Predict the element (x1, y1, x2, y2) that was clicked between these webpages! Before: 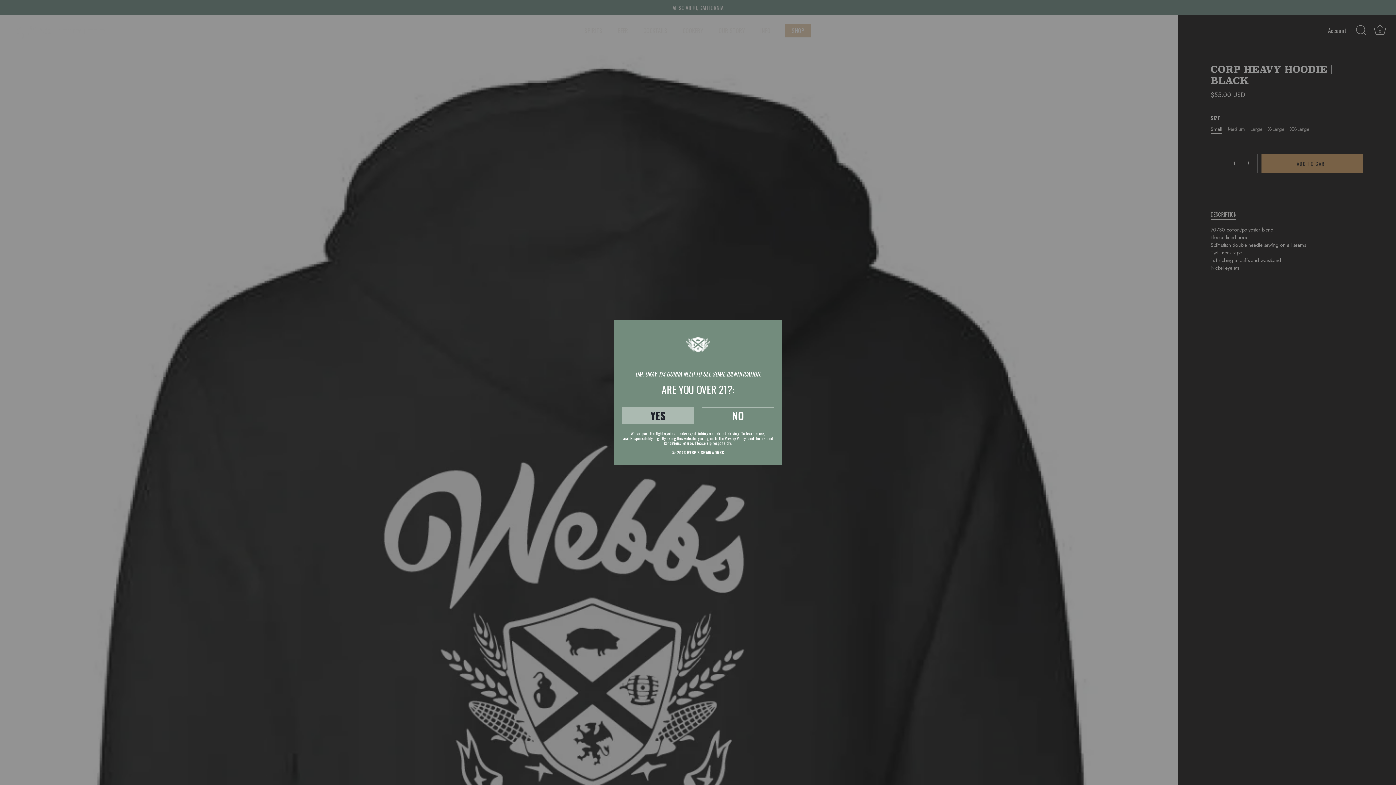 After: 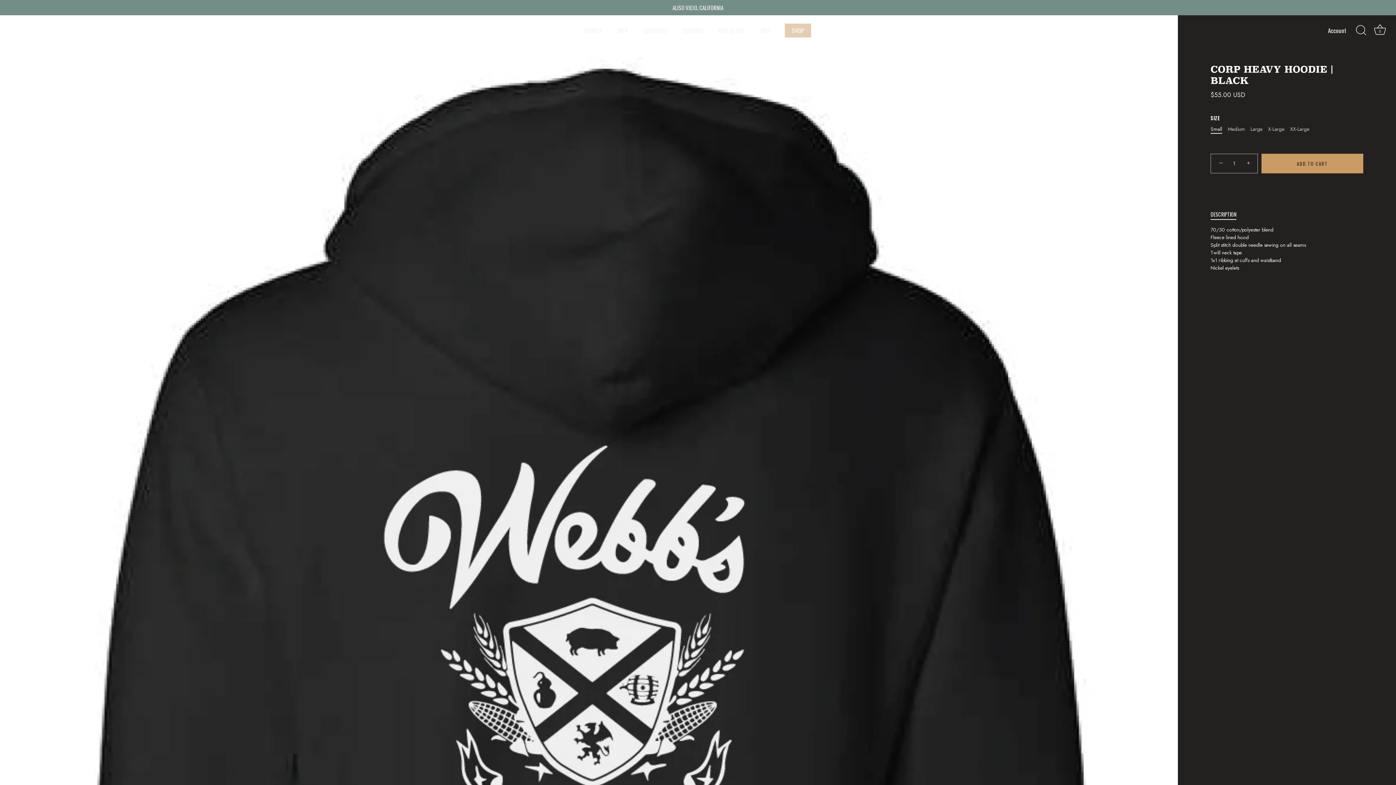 Action: bbox: (621, 407, 694, 424) label: YES